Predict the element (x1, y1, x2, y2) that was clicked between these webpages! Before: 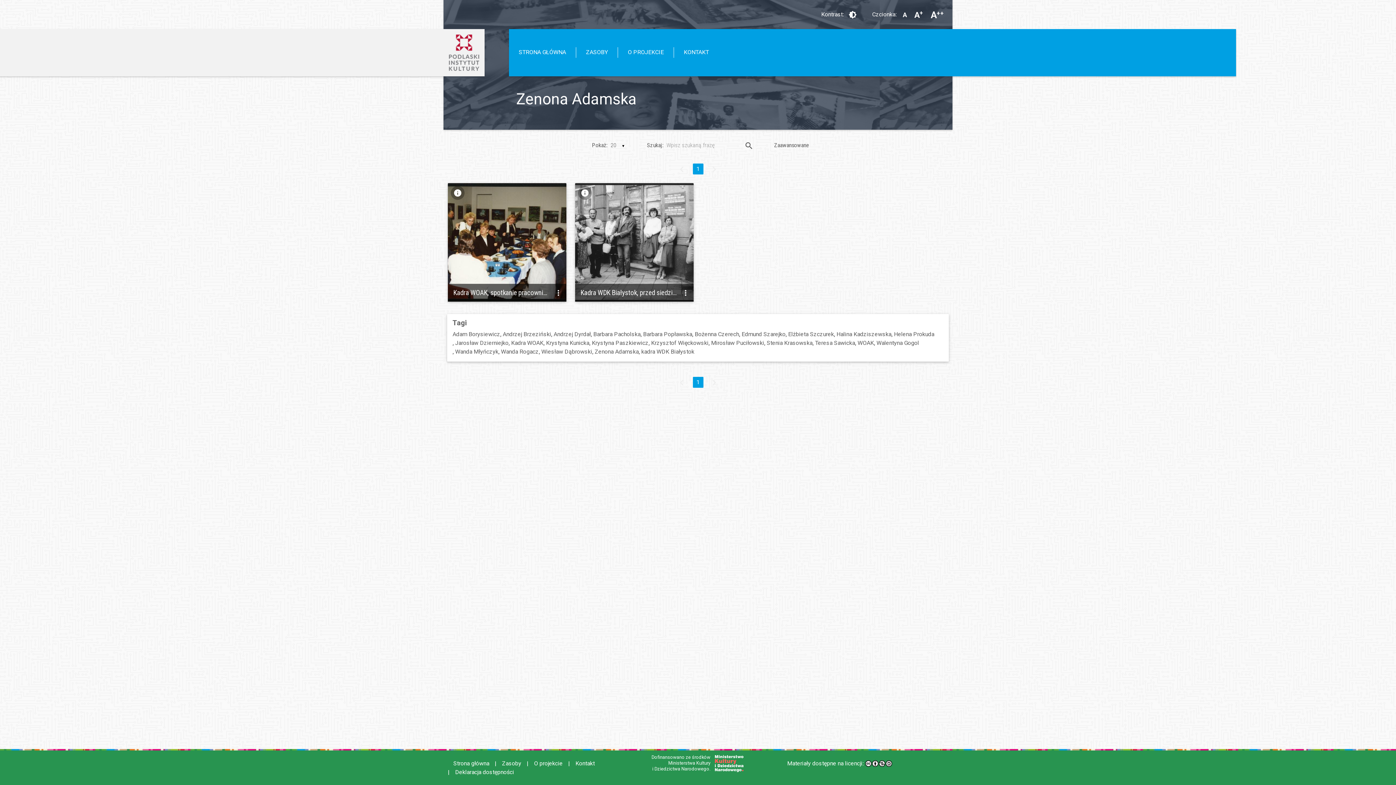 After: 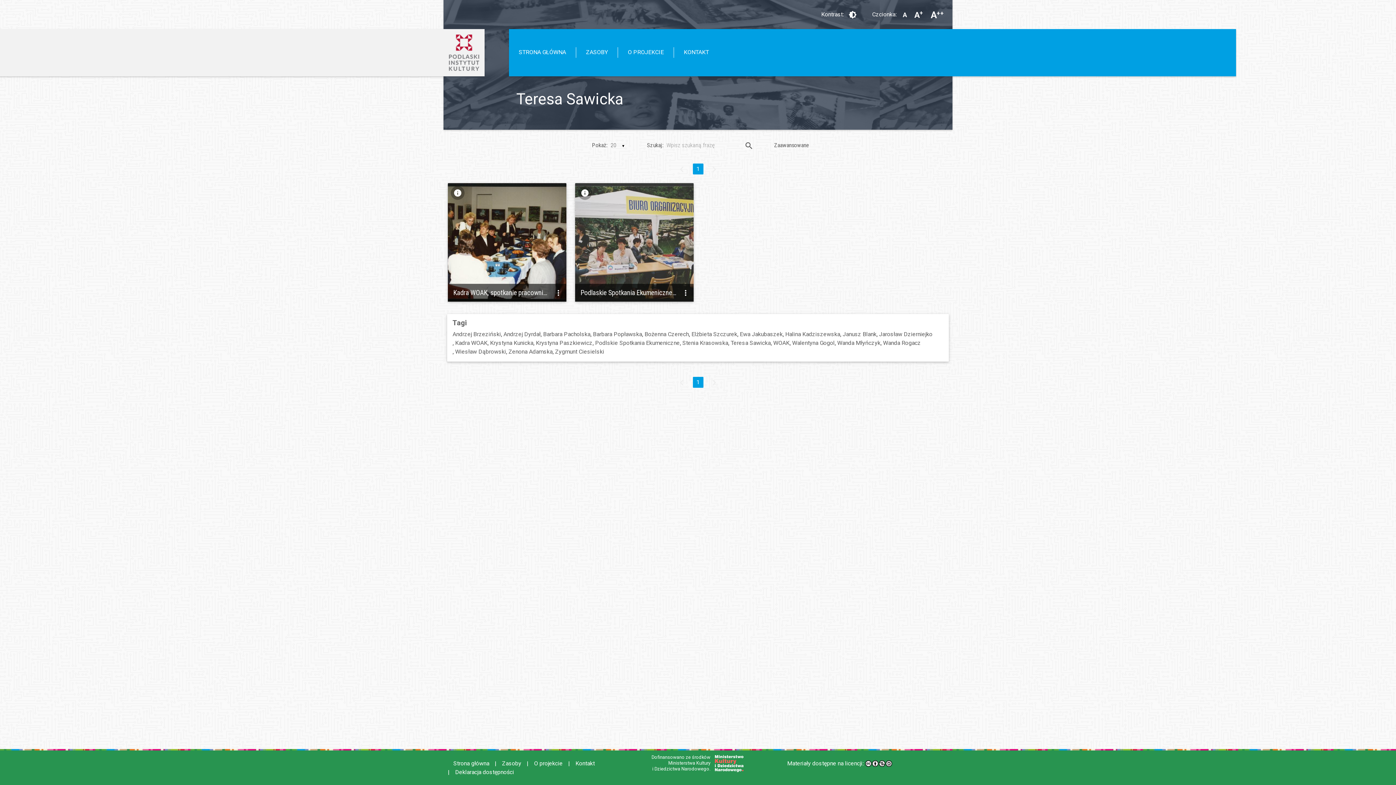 Action: bbox: (815, 338, 855, 347) label: Teresa Sawicka